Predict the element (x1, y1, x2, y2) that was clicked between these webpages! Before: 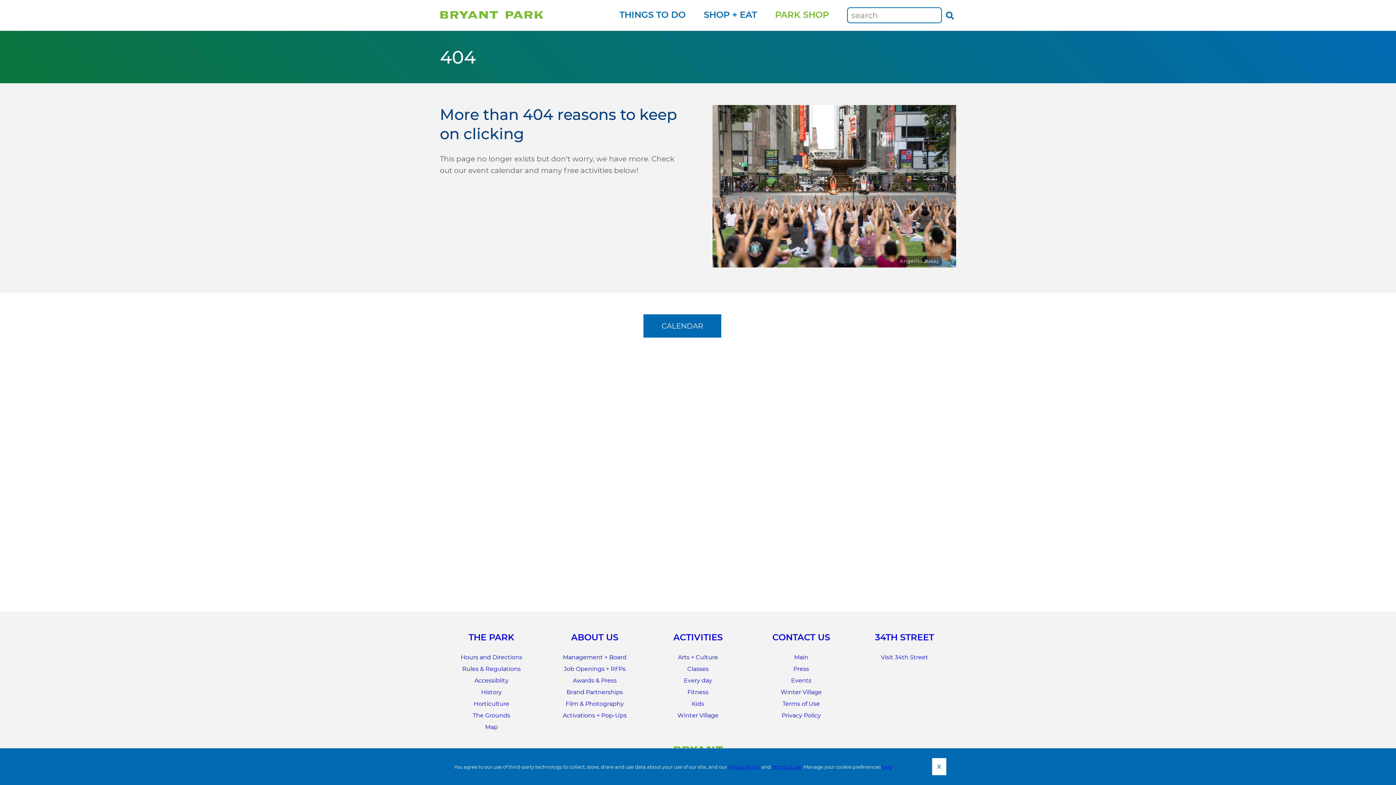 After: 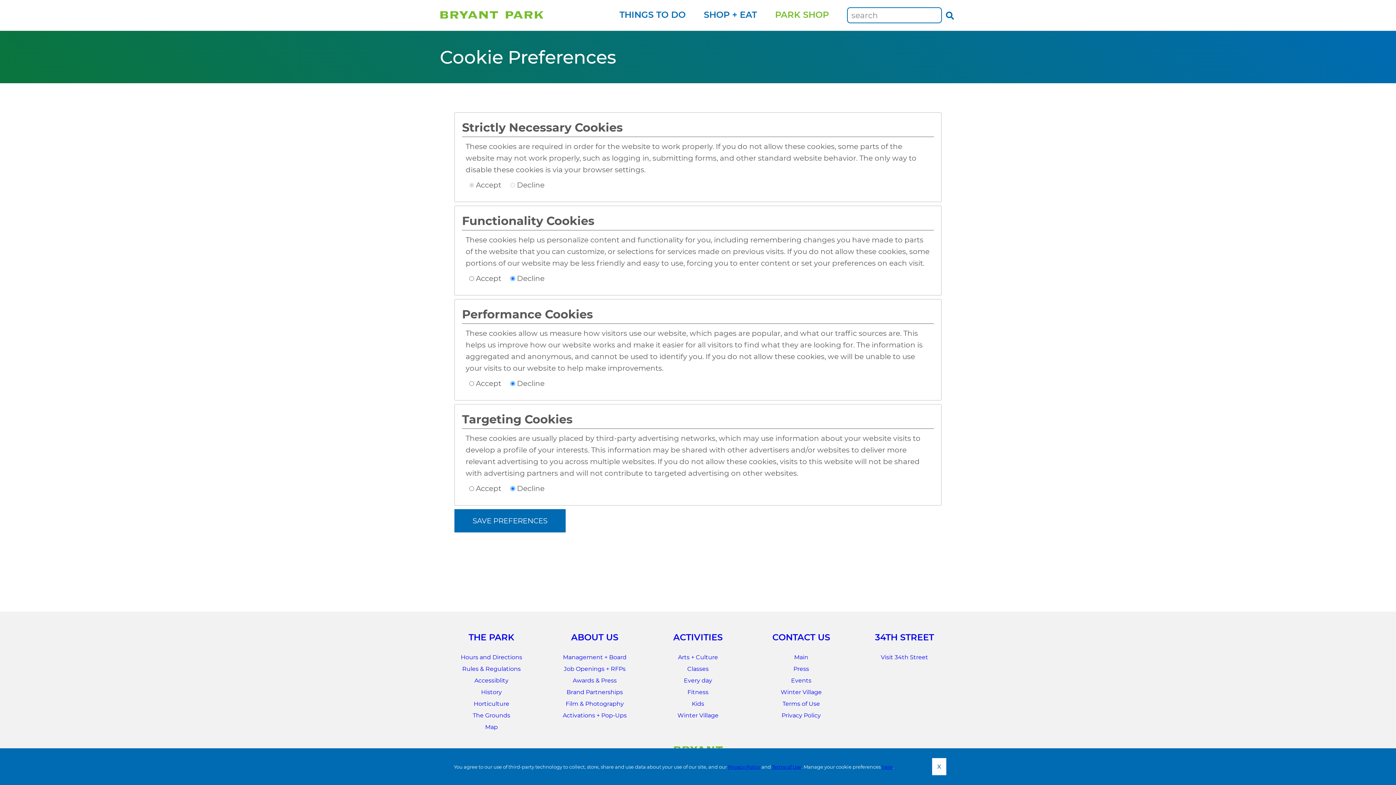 Action: bbox: (882, 764, 892, 770) label: here